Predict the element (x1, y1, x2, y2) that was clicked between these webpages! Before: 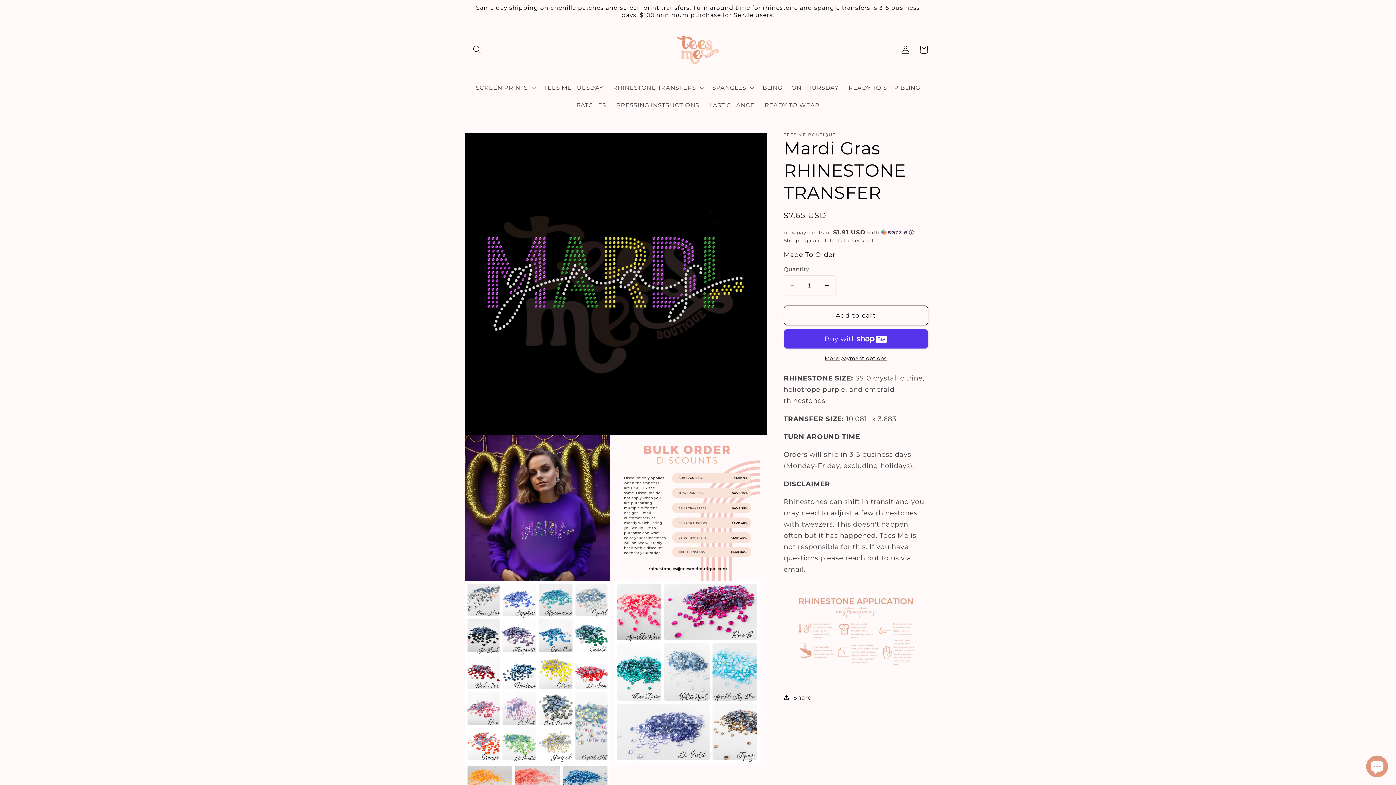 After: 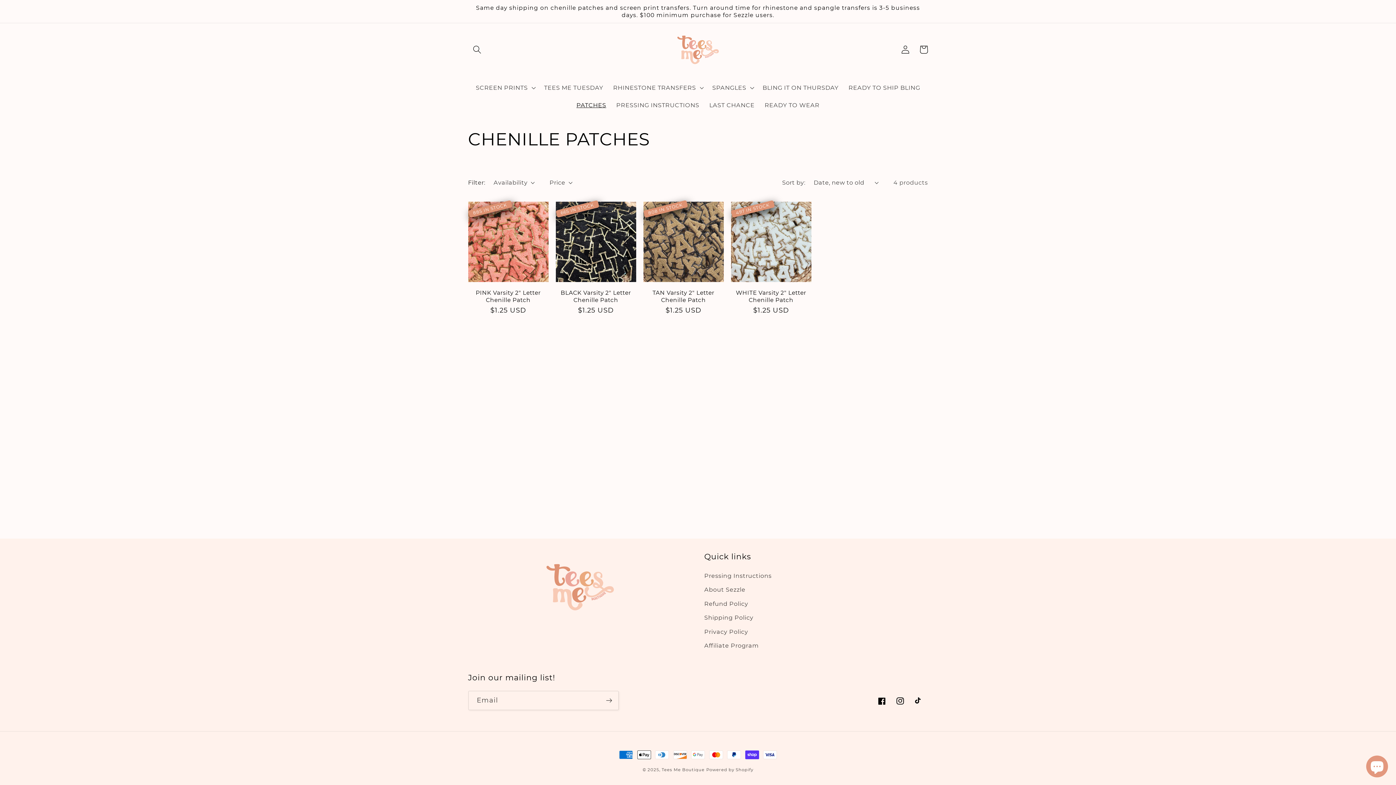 Action: label: PATCHES bbox: (571, 96, 611, 113)